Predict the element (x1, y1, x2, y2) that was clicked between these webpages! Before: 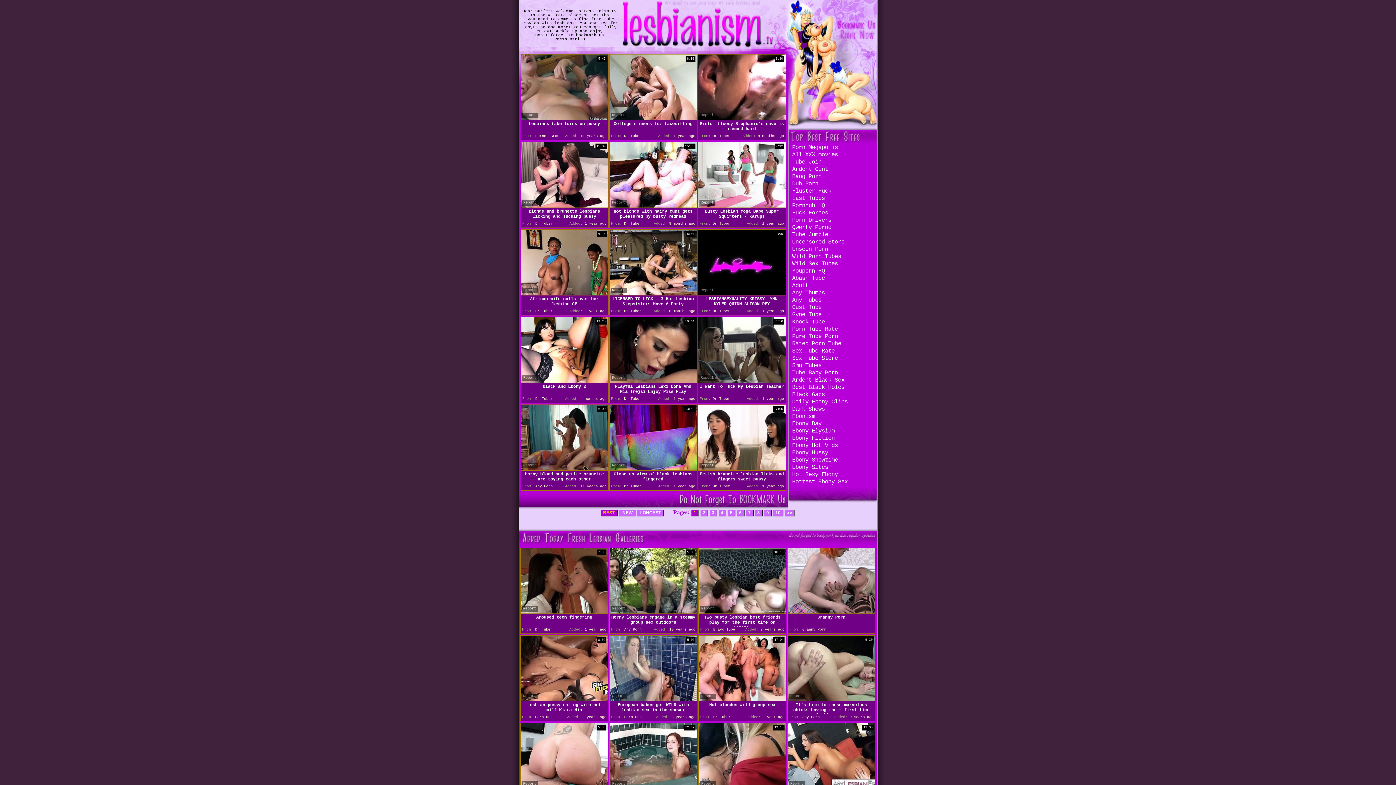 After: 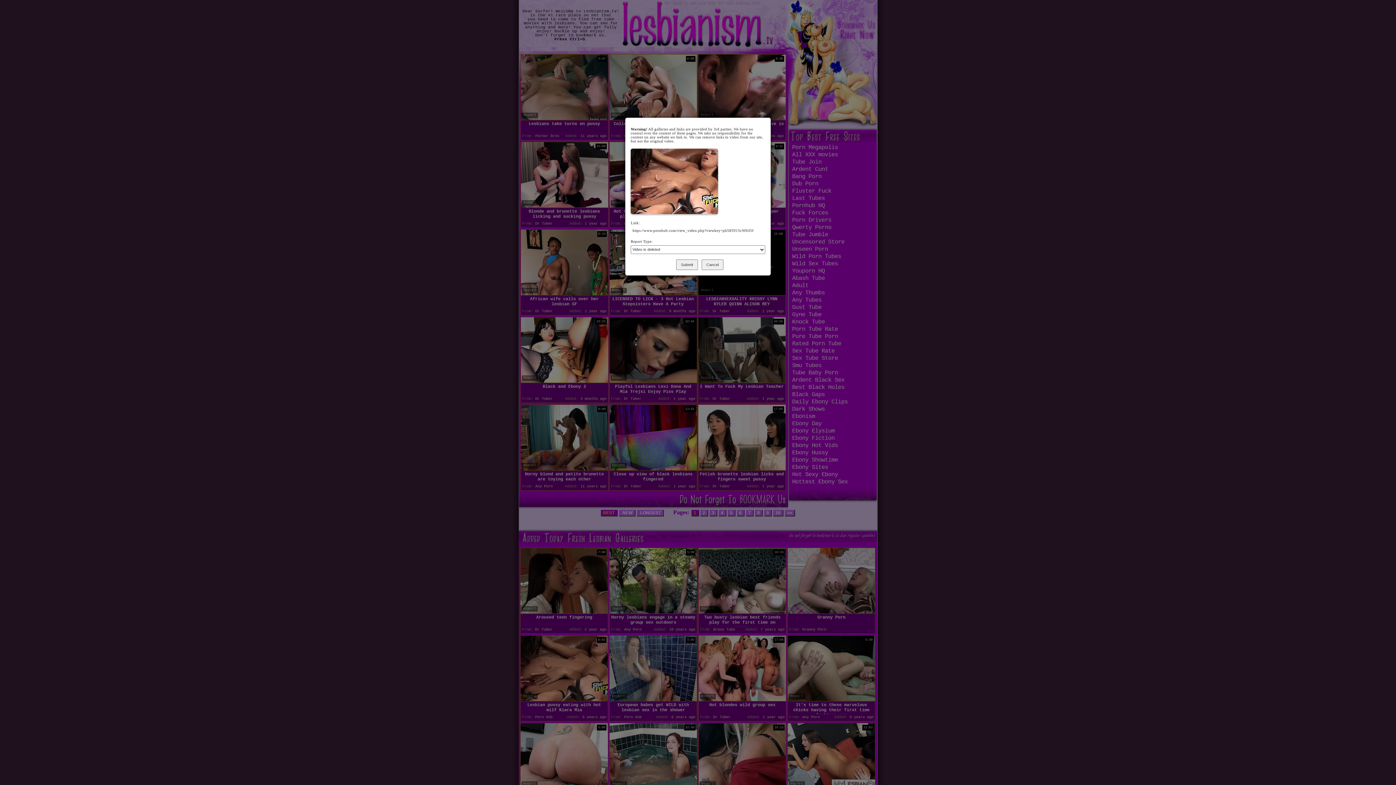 Action: label: Report bbox: (521, 694, 537, 699)